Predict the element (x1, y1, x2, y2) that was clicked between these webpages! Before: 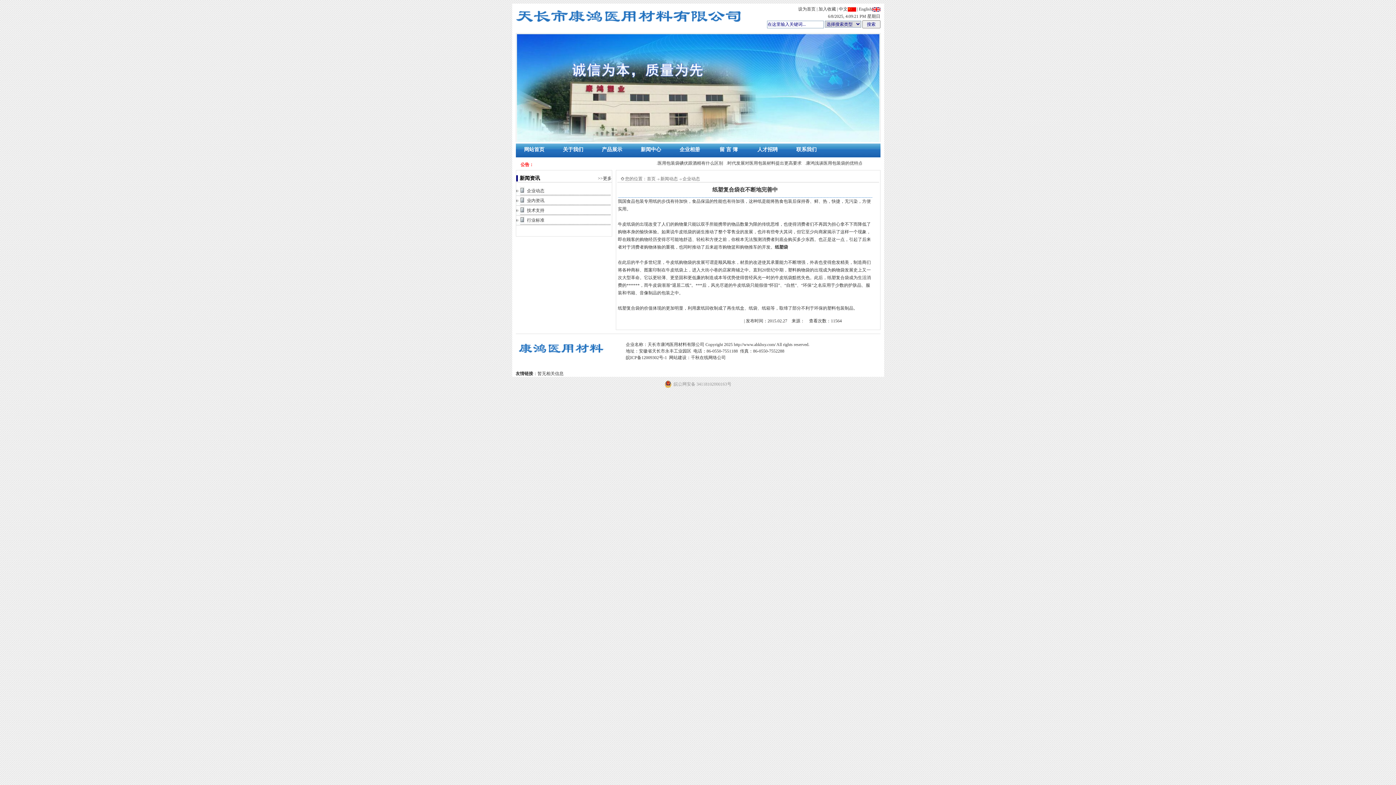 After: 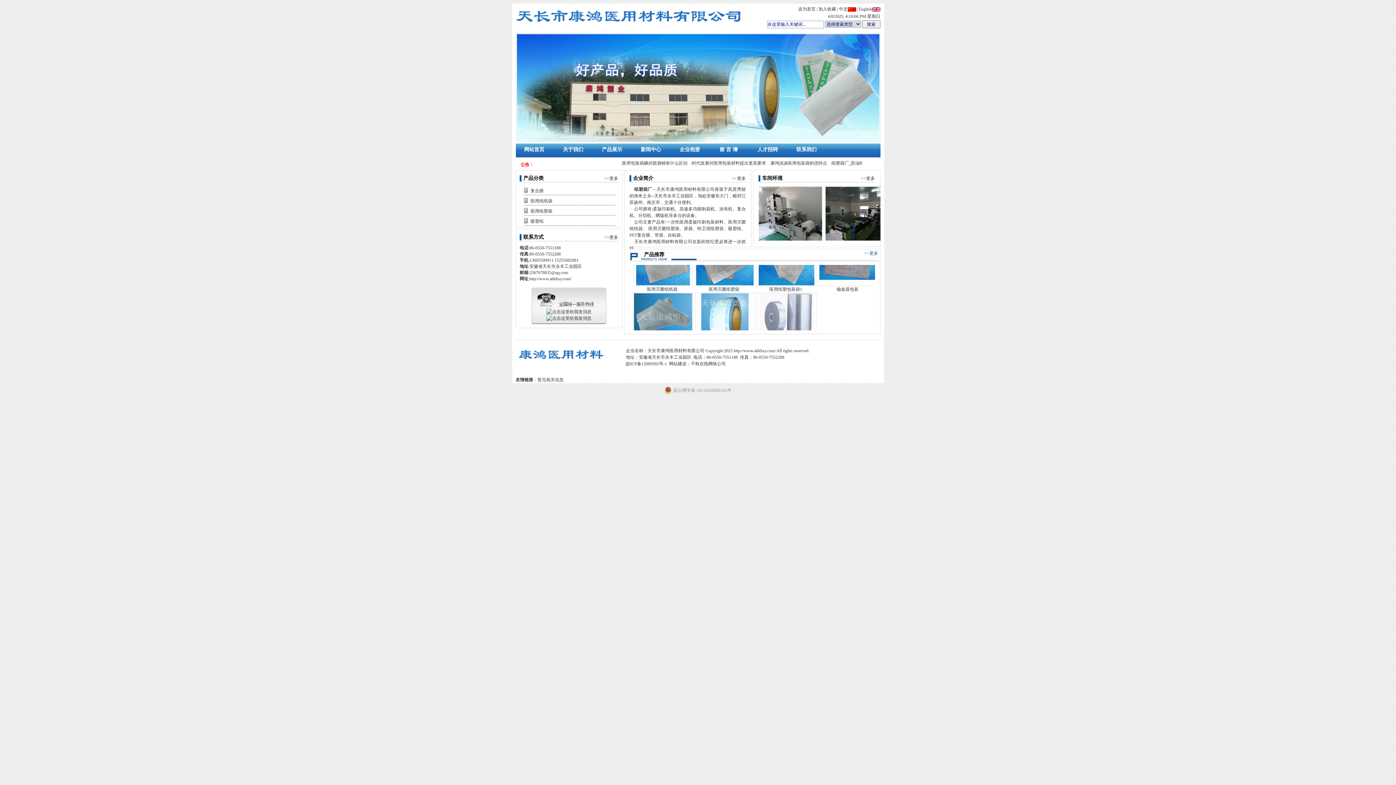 Action: label: 网站首页 bbox: (517, 143, 552, 157)